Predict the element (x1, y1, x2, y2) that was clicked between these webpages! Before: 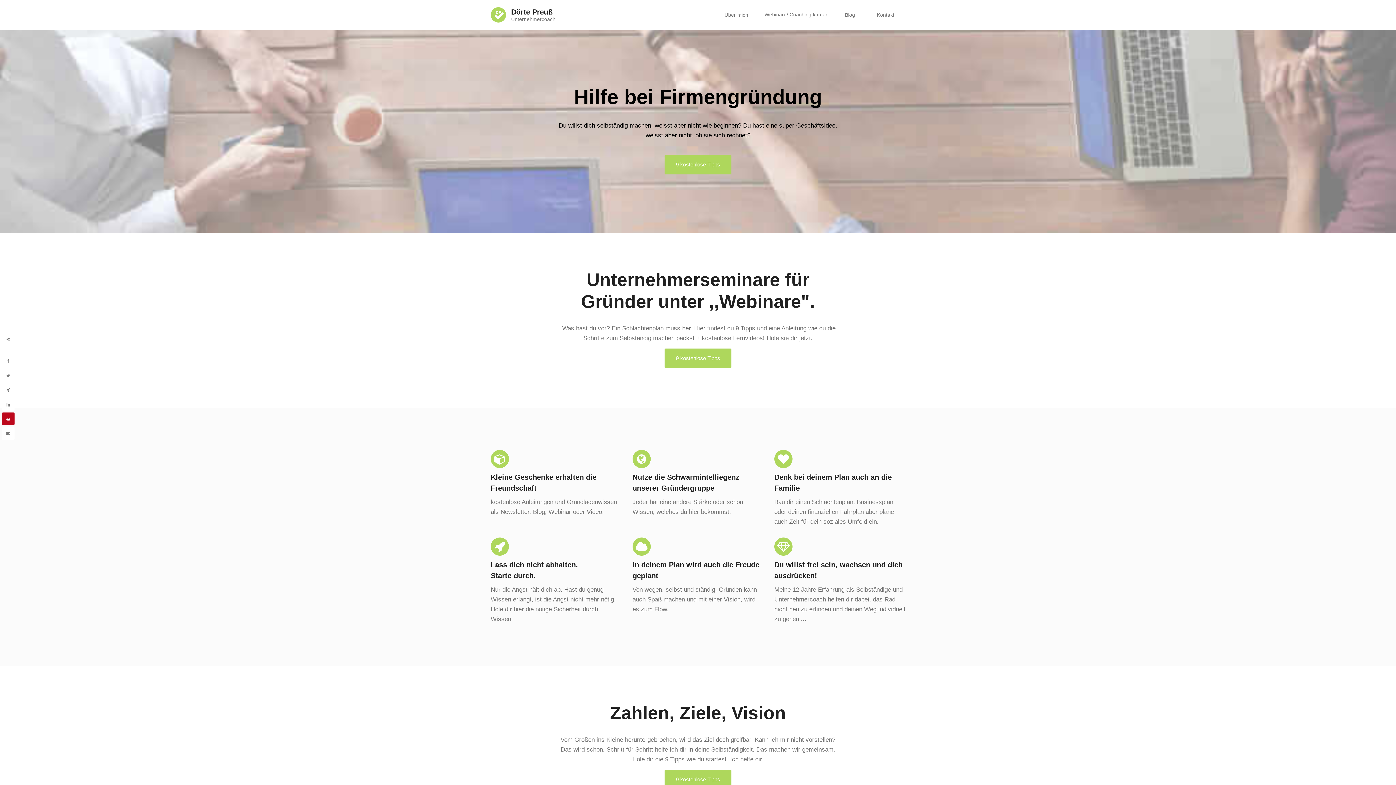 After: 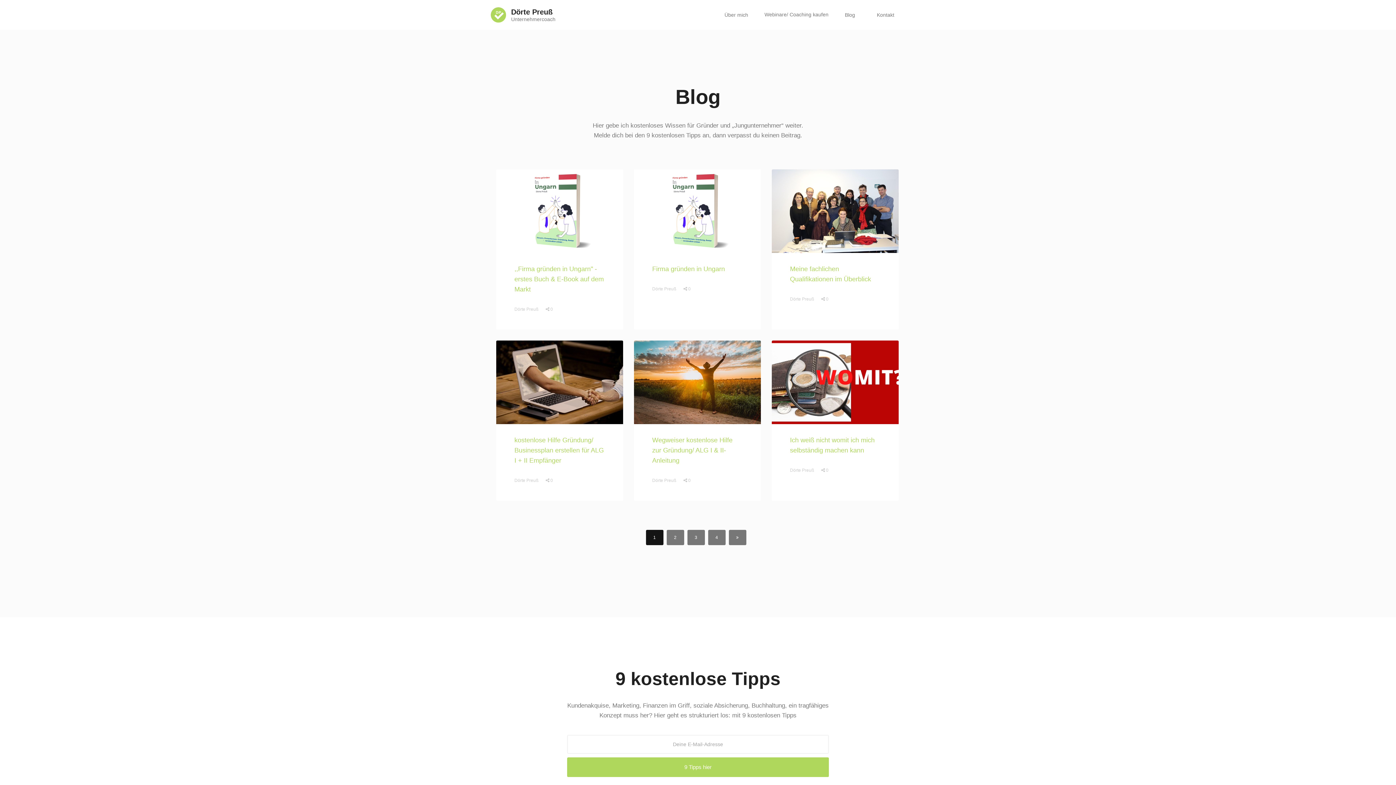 Action: label: Blog bbox: (834, 5, 866, 24)